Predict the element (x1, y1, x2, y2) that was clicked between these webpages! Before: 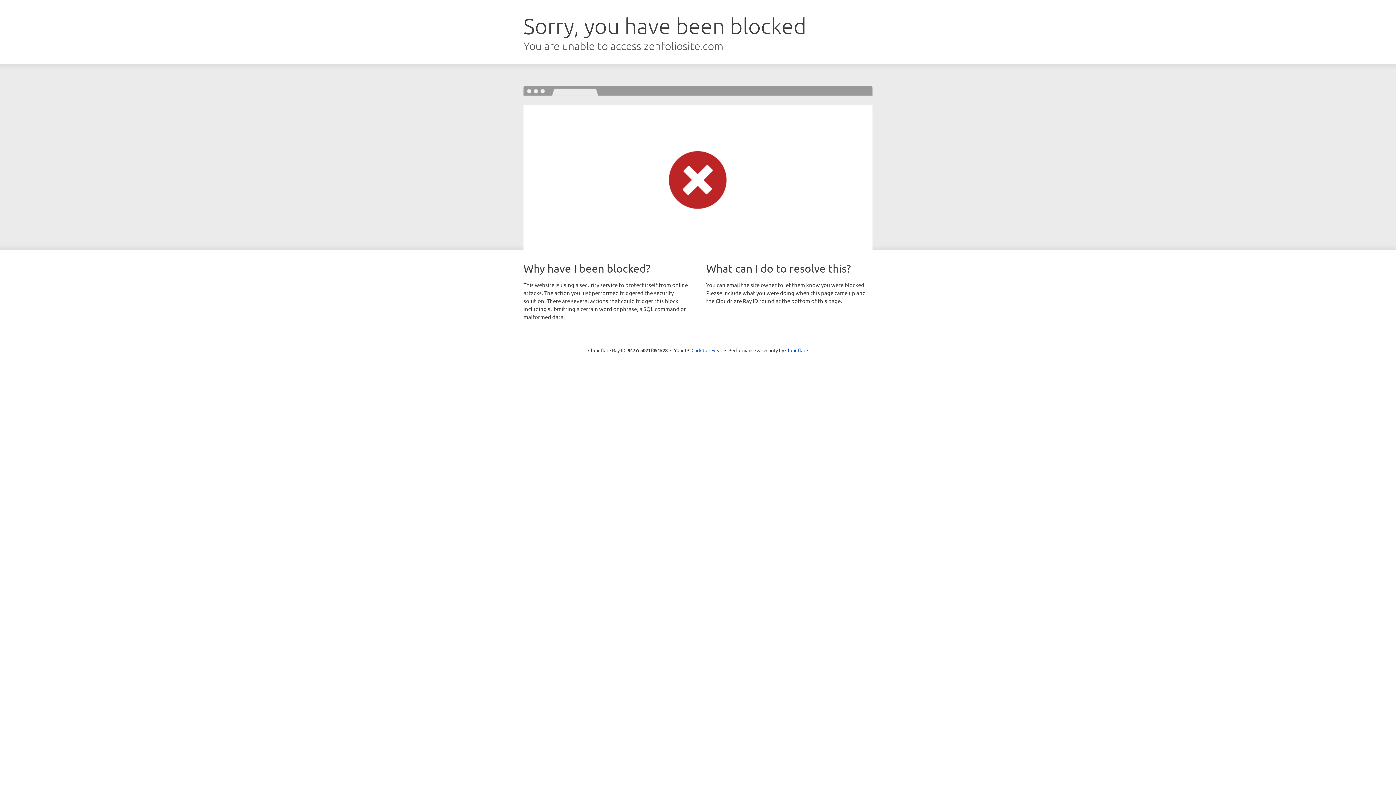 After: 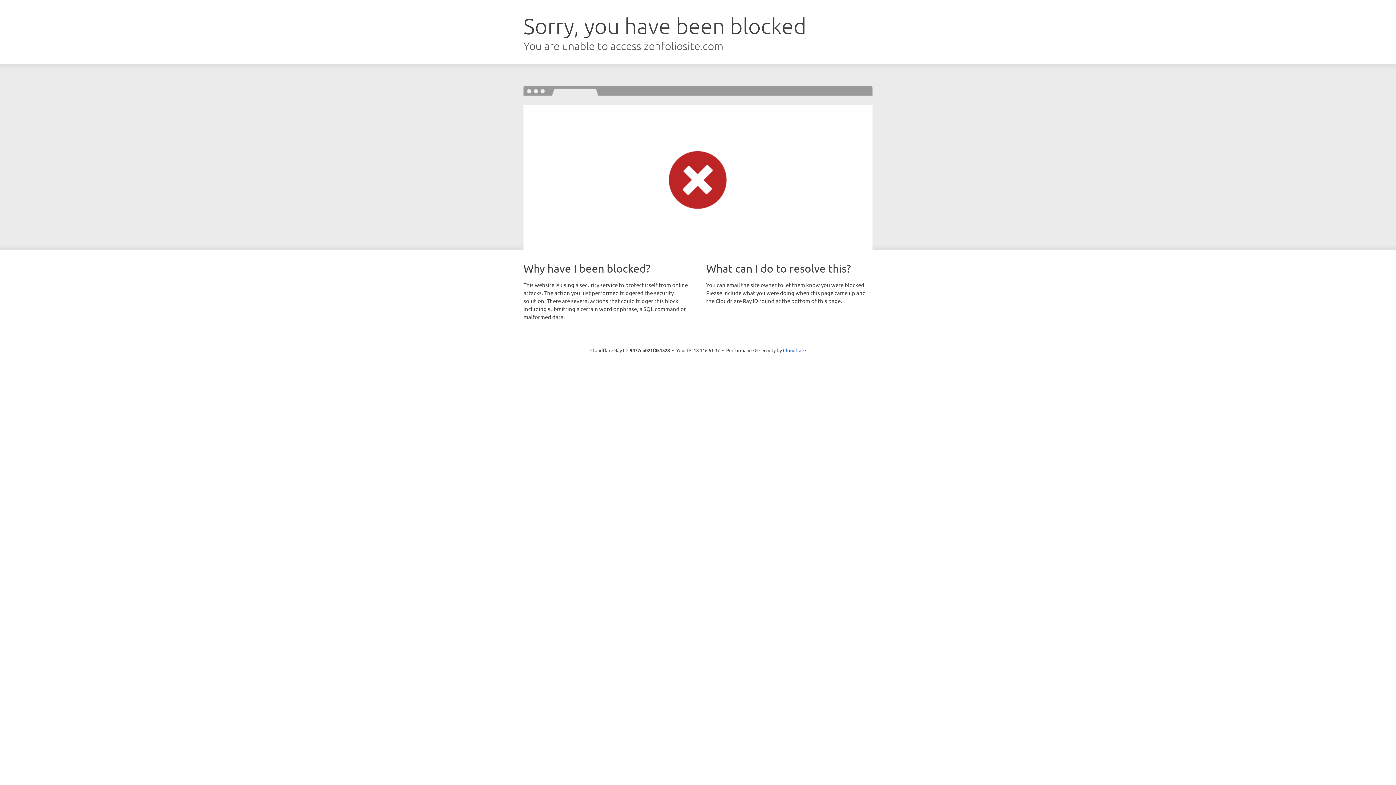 Action: bbox: (691, 346, 722, 353) label: Click to reveal